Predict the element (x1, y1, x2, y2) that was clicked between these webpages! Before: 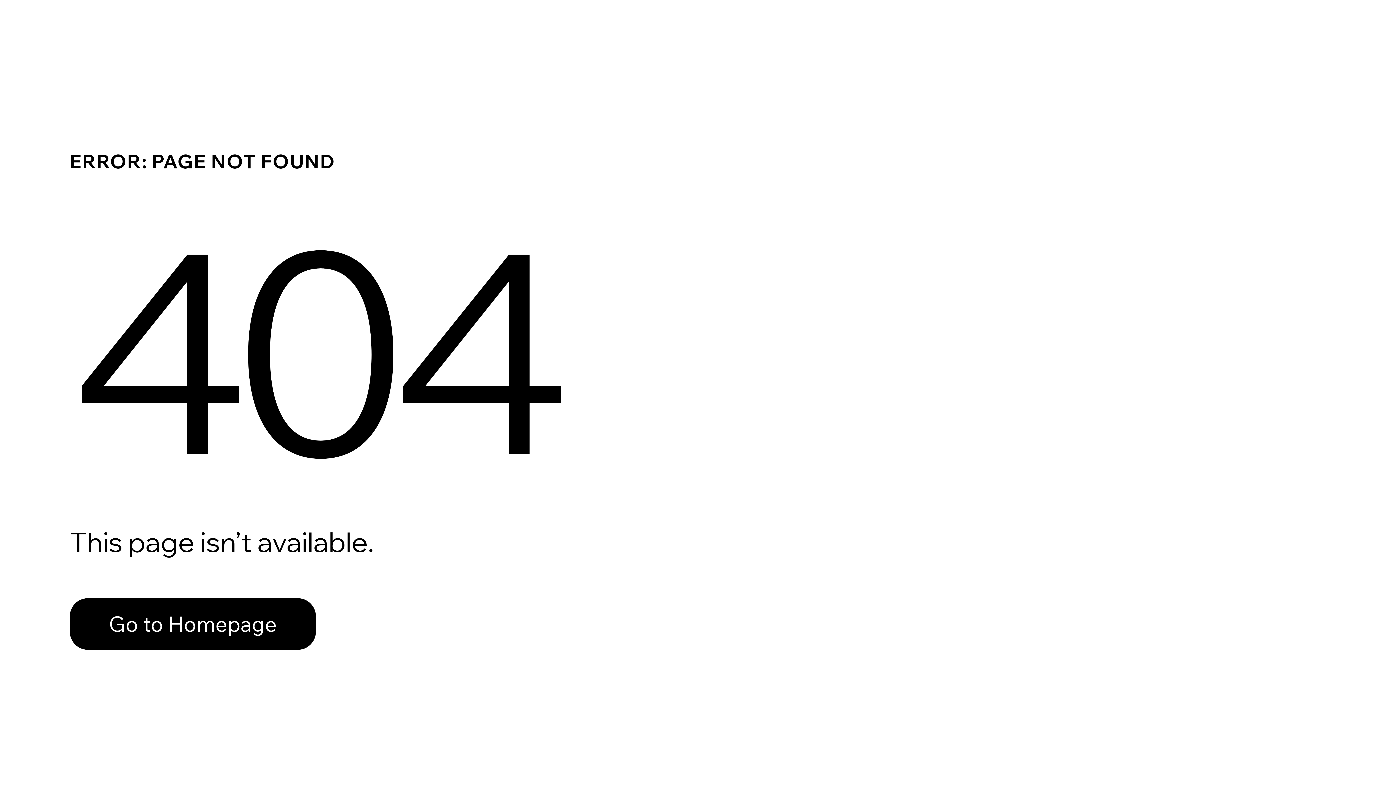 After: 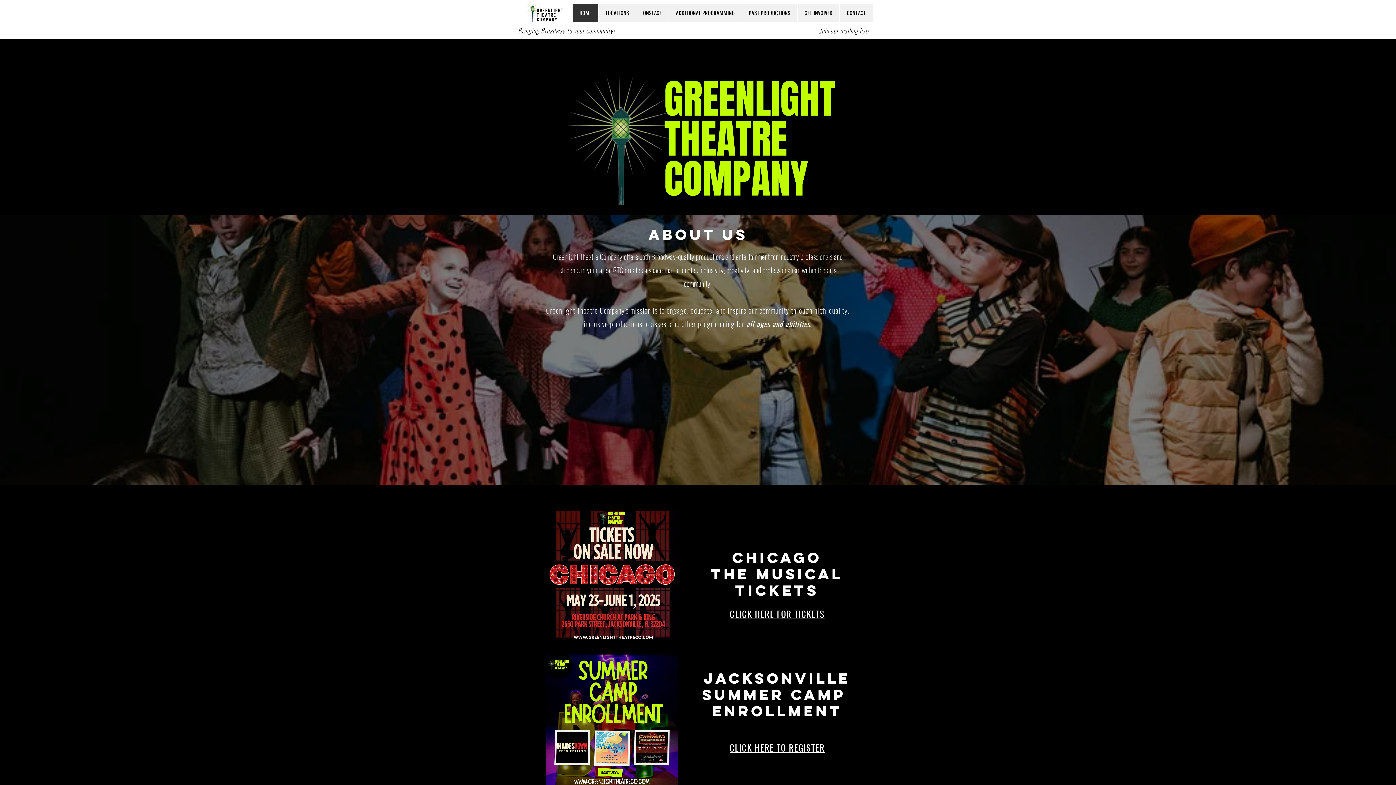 Action: bbox: (69, 582, 768, 659) label: Go to Homepage